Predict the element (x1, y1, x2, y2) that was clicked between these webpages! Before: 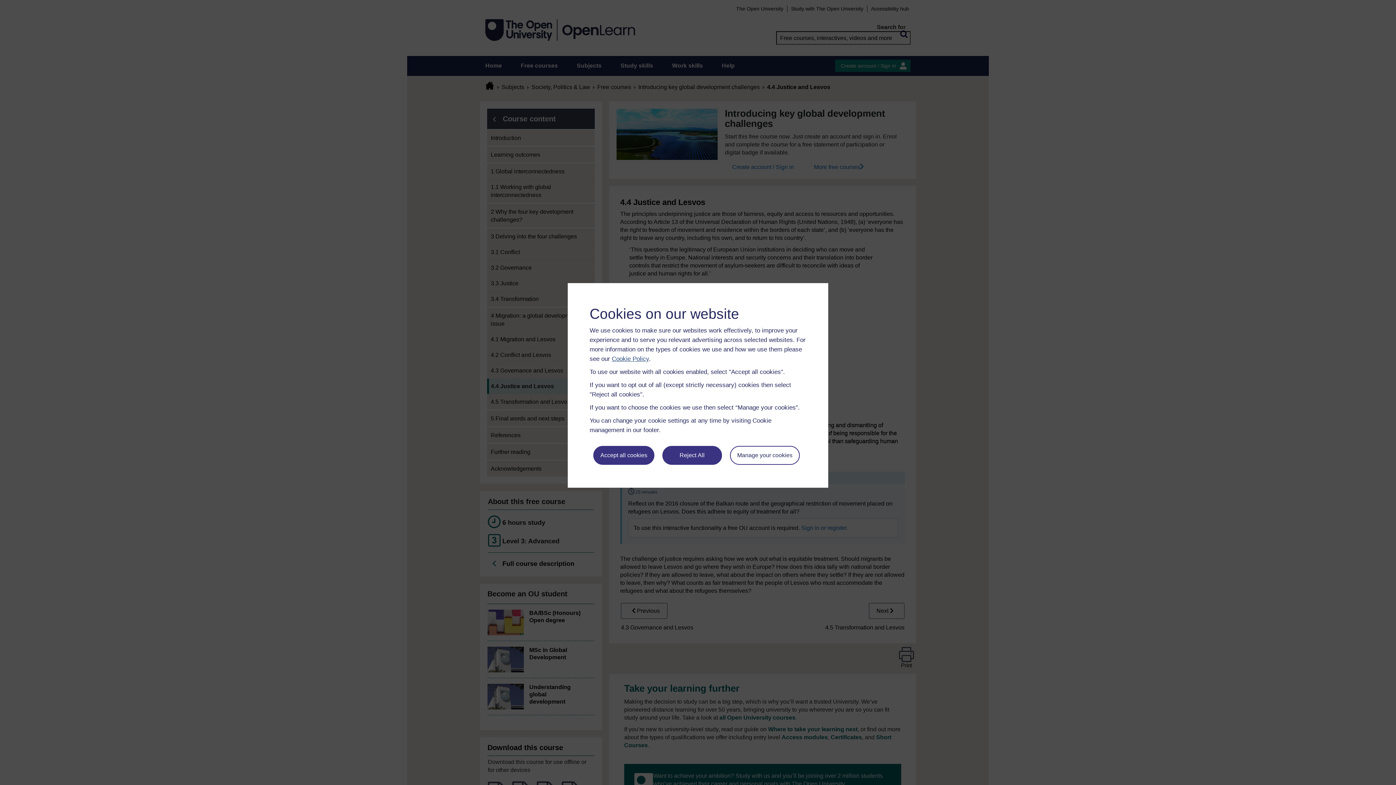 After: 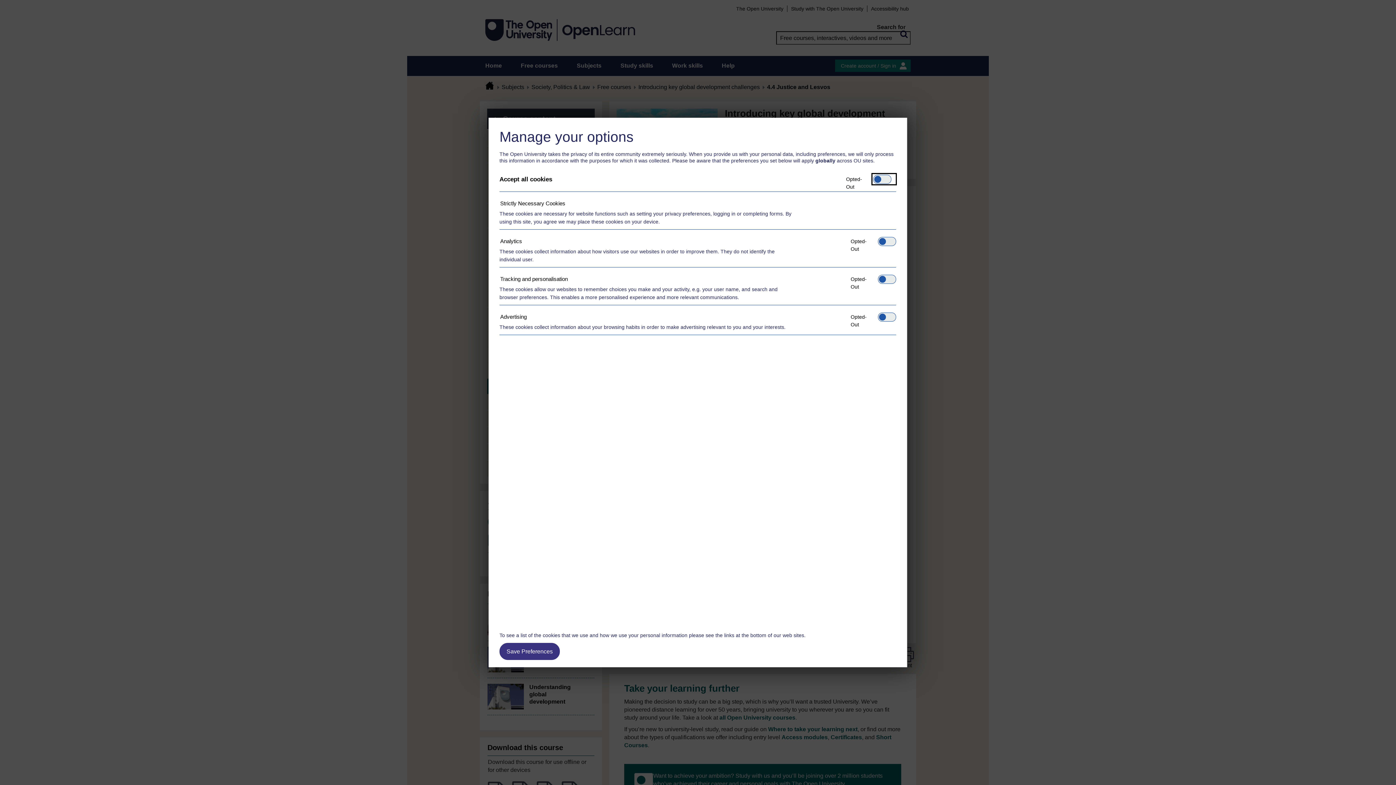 Action: label: Manage your cookies bbox: (730, 446, 799, 465)